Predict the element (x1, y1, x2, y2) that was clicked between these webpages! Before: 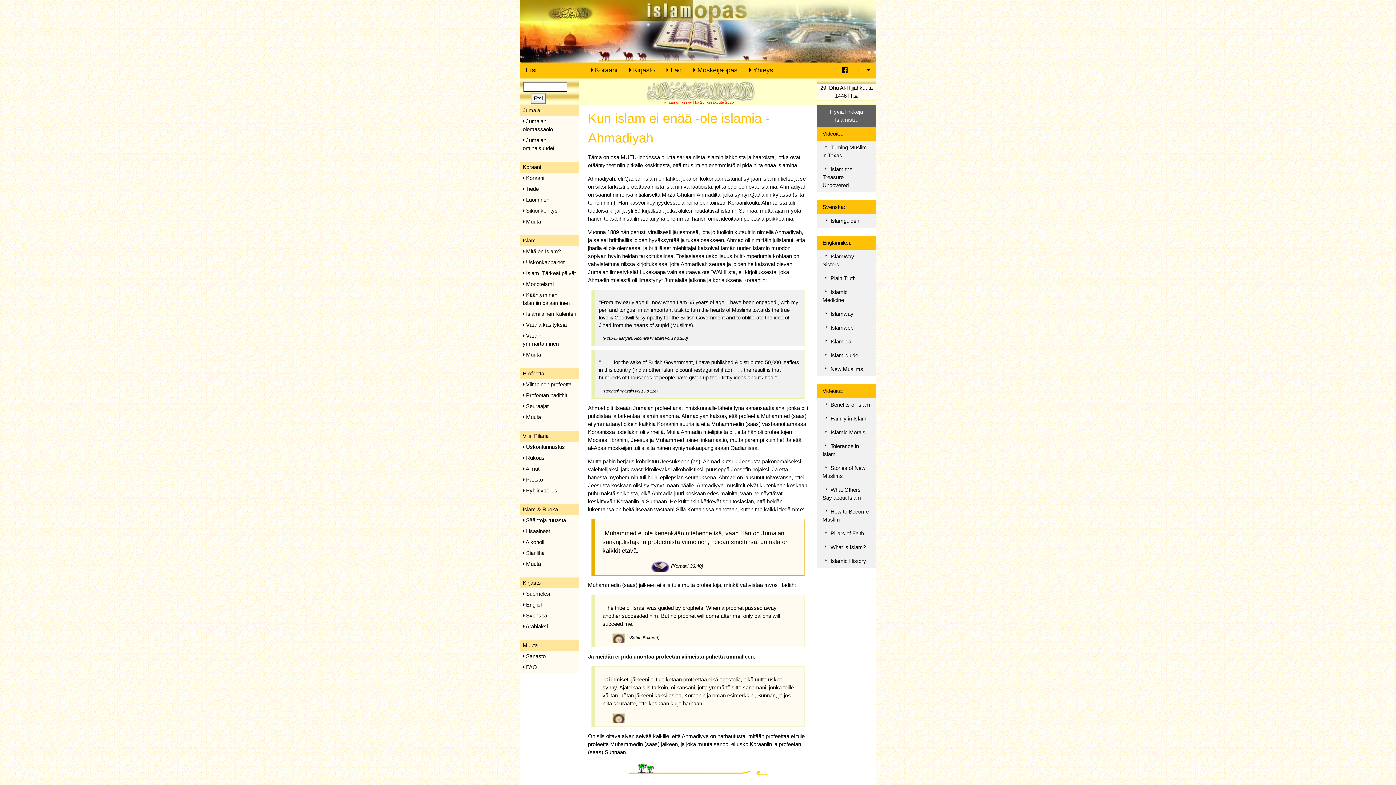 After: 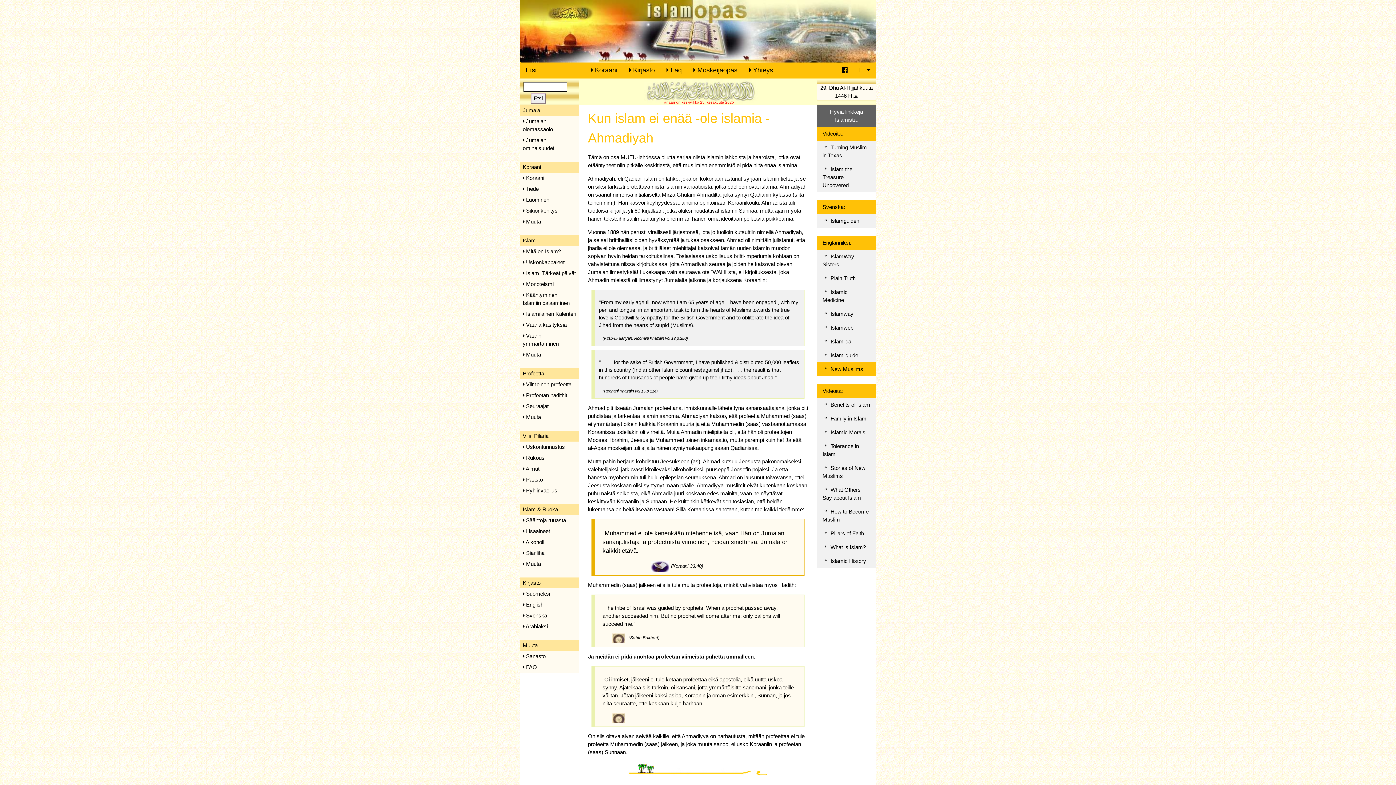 Action: label: New Muslims bbox: (816, 362, 876, 376)